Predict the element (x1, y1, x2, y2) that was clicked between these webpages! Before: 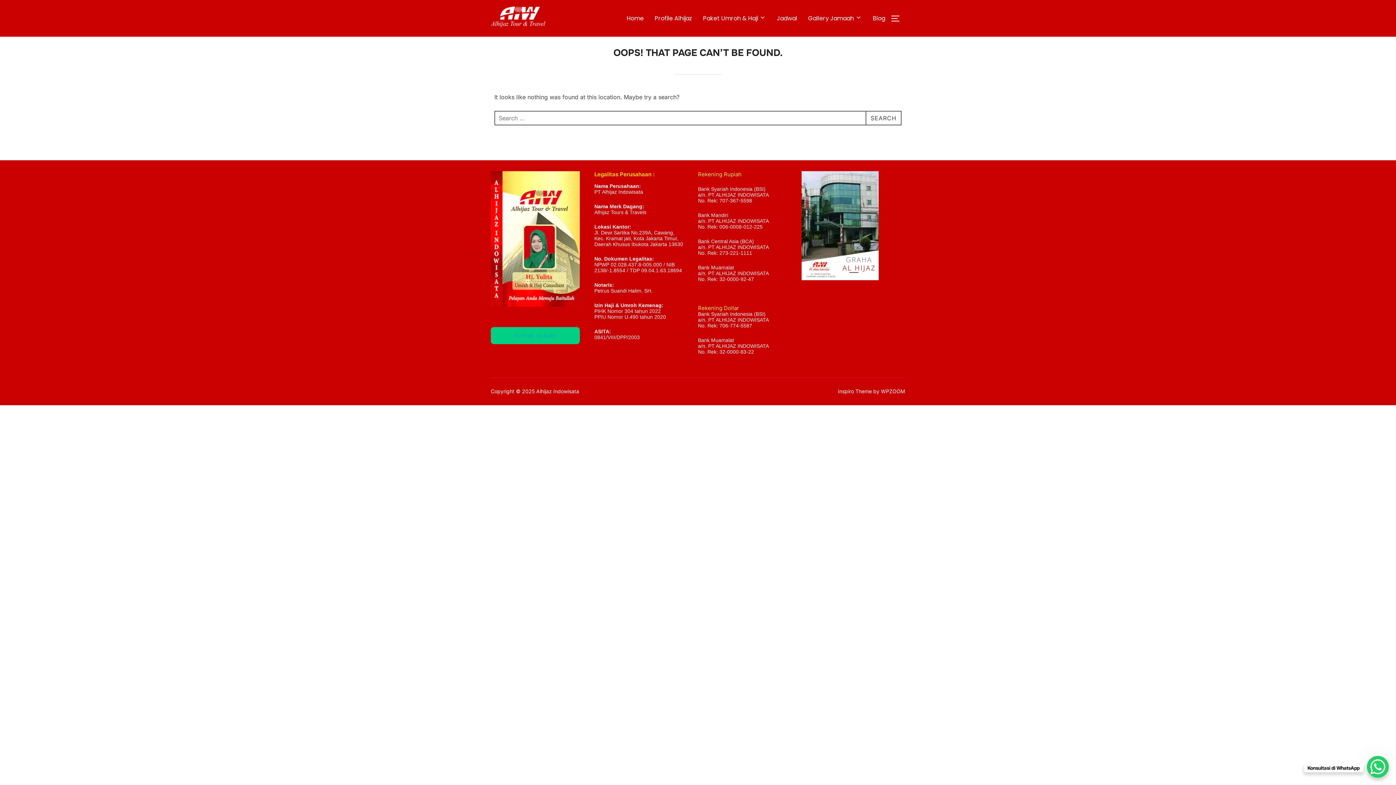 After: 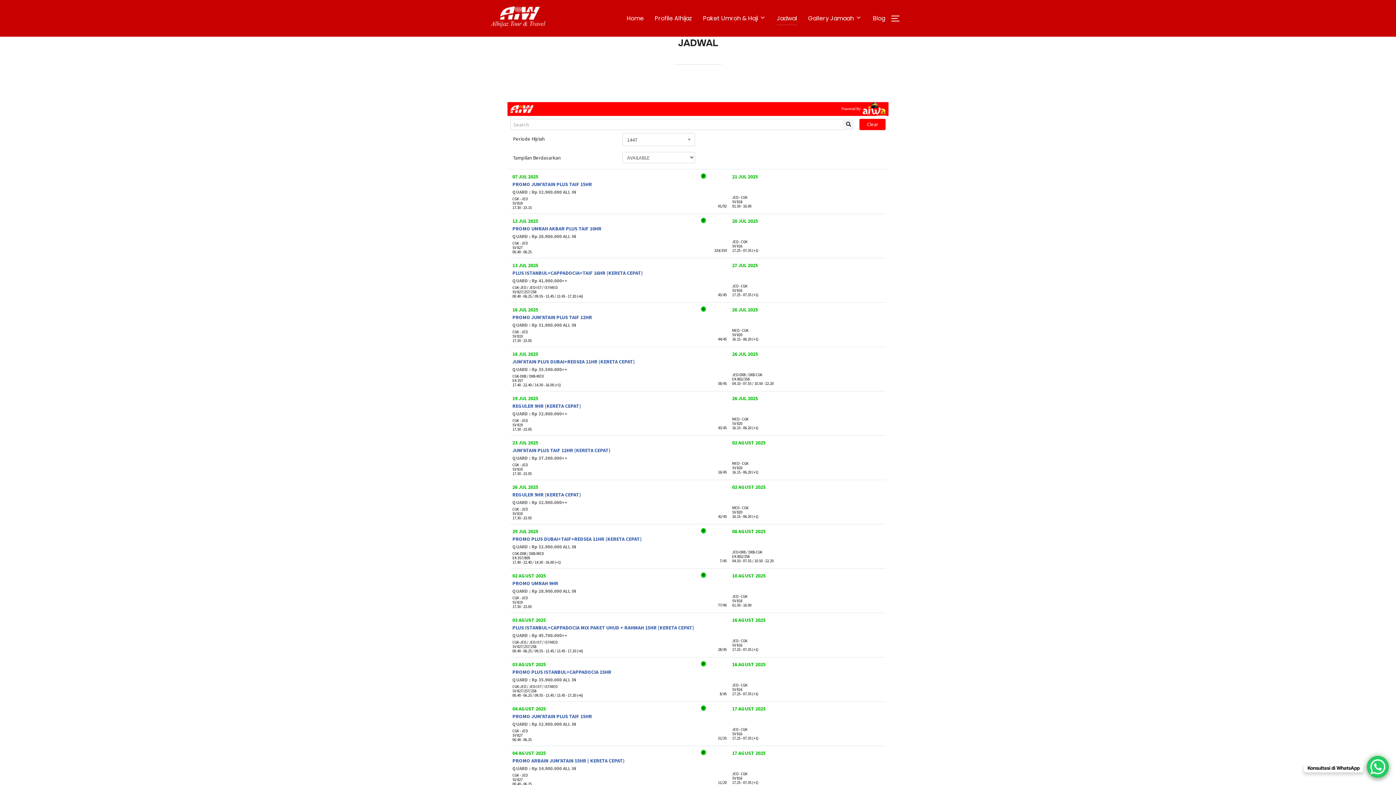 Action: bbox: (777, 11, 797, 25) label: Jadwal